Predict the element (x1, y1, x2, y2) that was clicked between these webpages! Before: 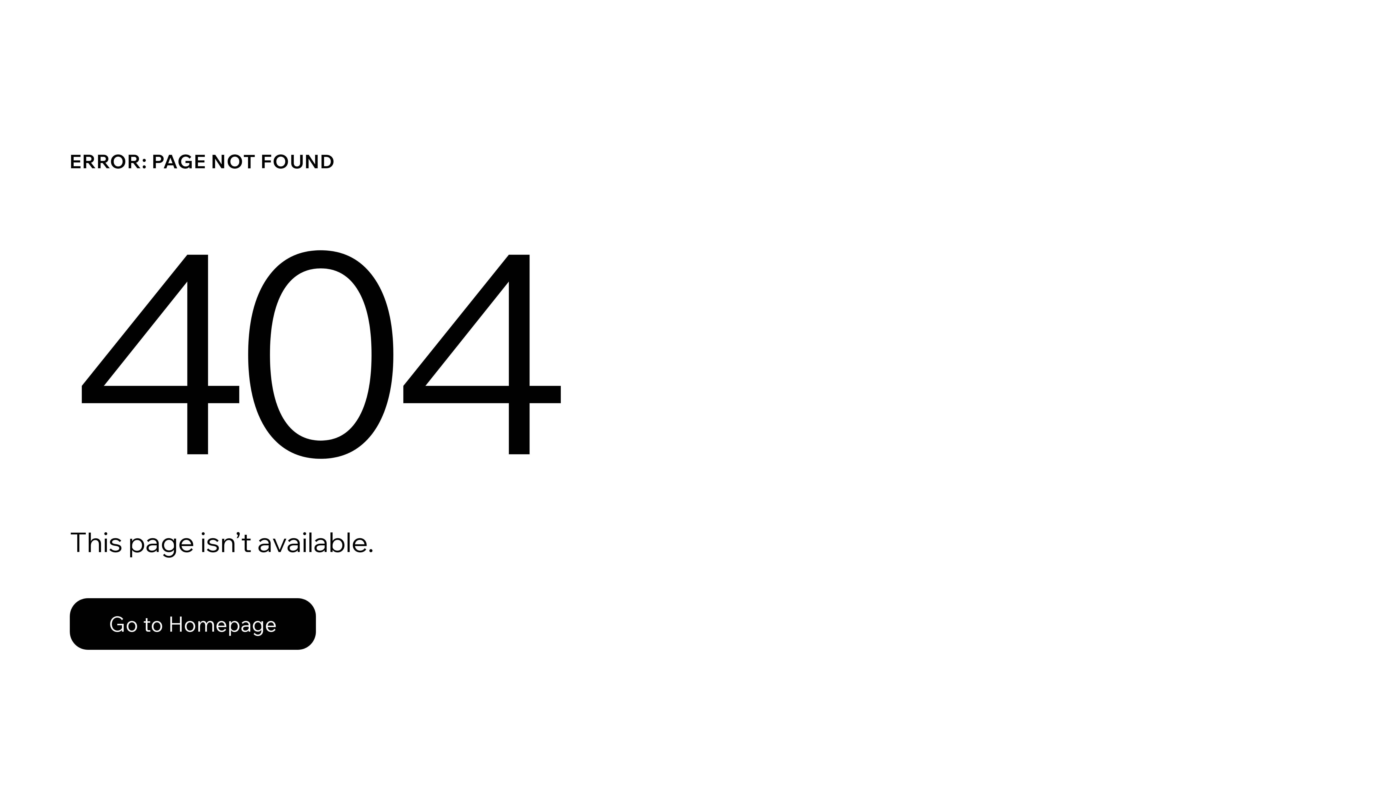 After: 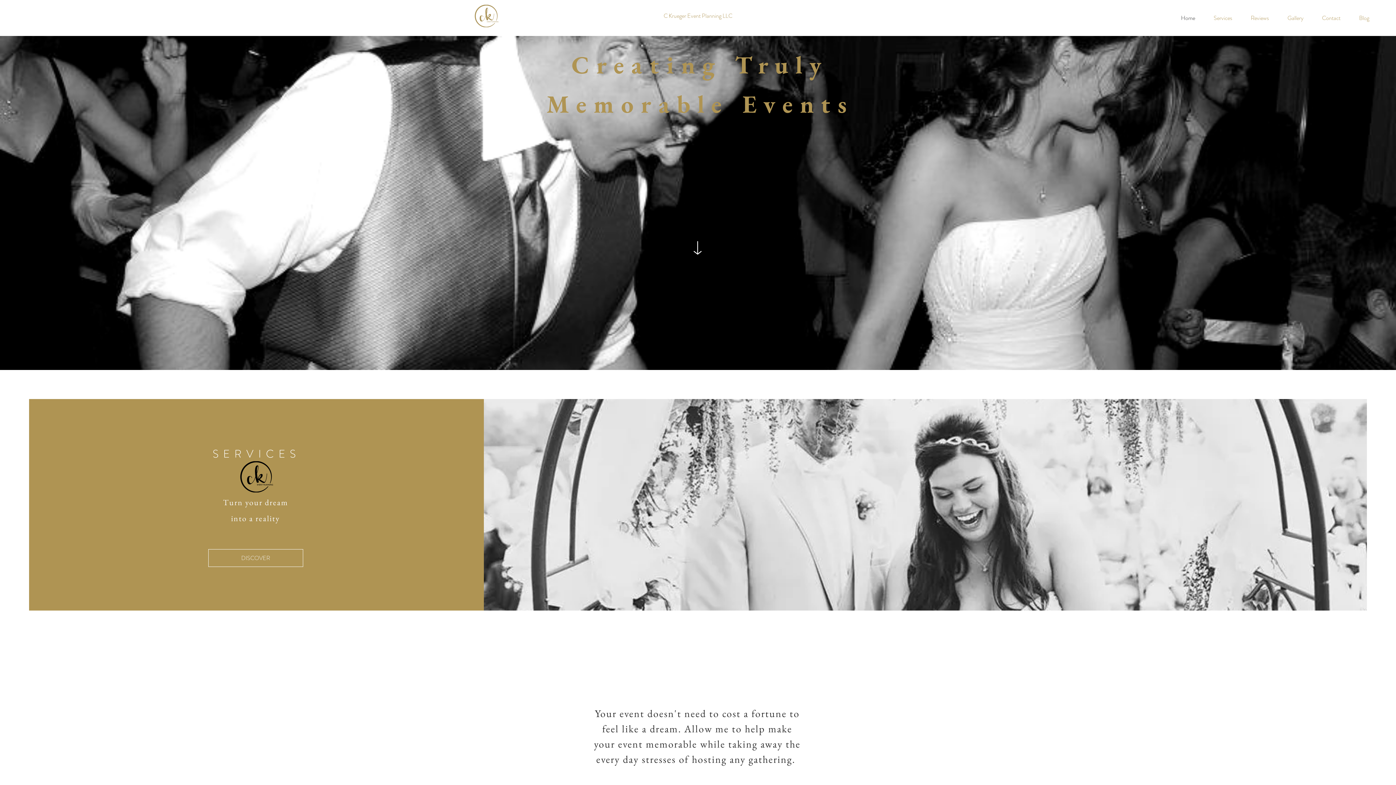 Action: bbox: (69, 598, 316, 650) label: Go to Homepage